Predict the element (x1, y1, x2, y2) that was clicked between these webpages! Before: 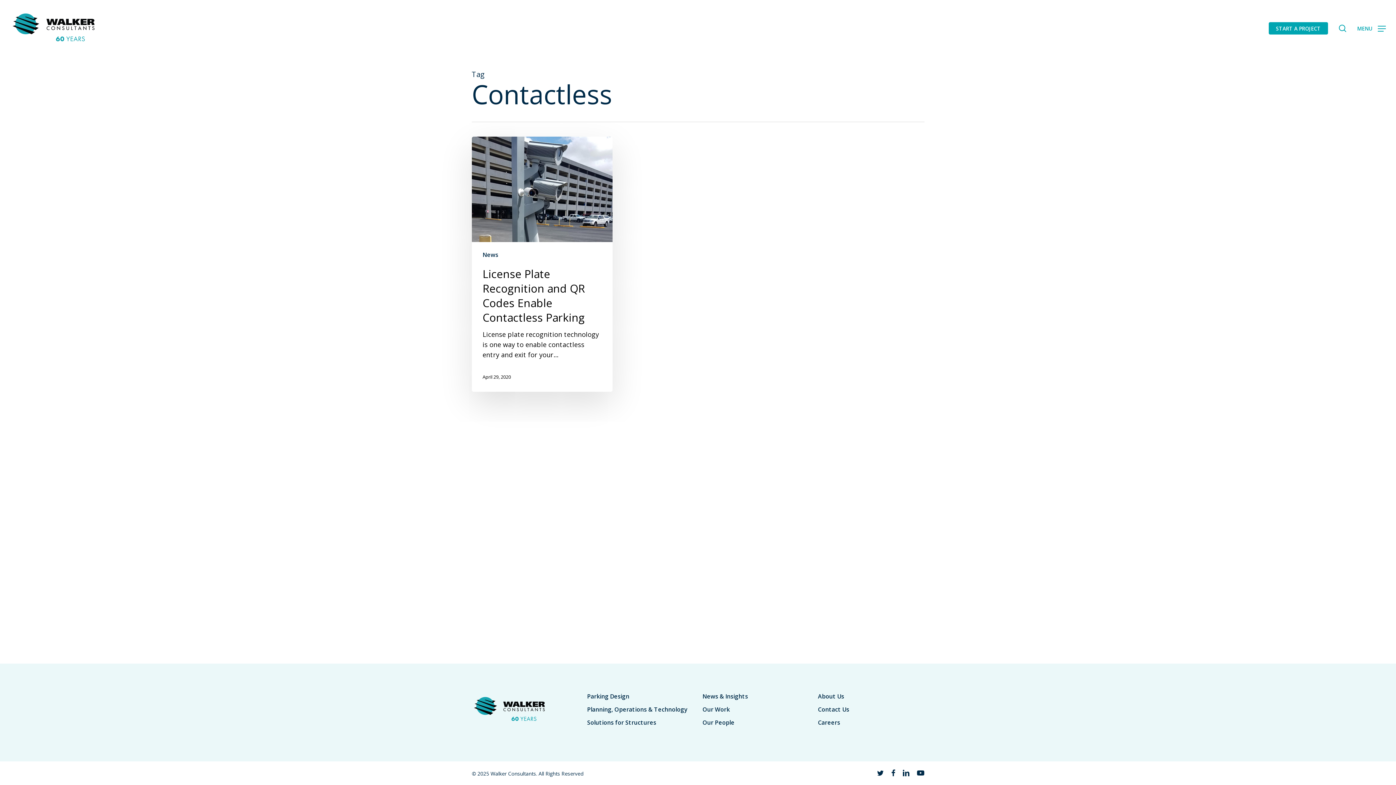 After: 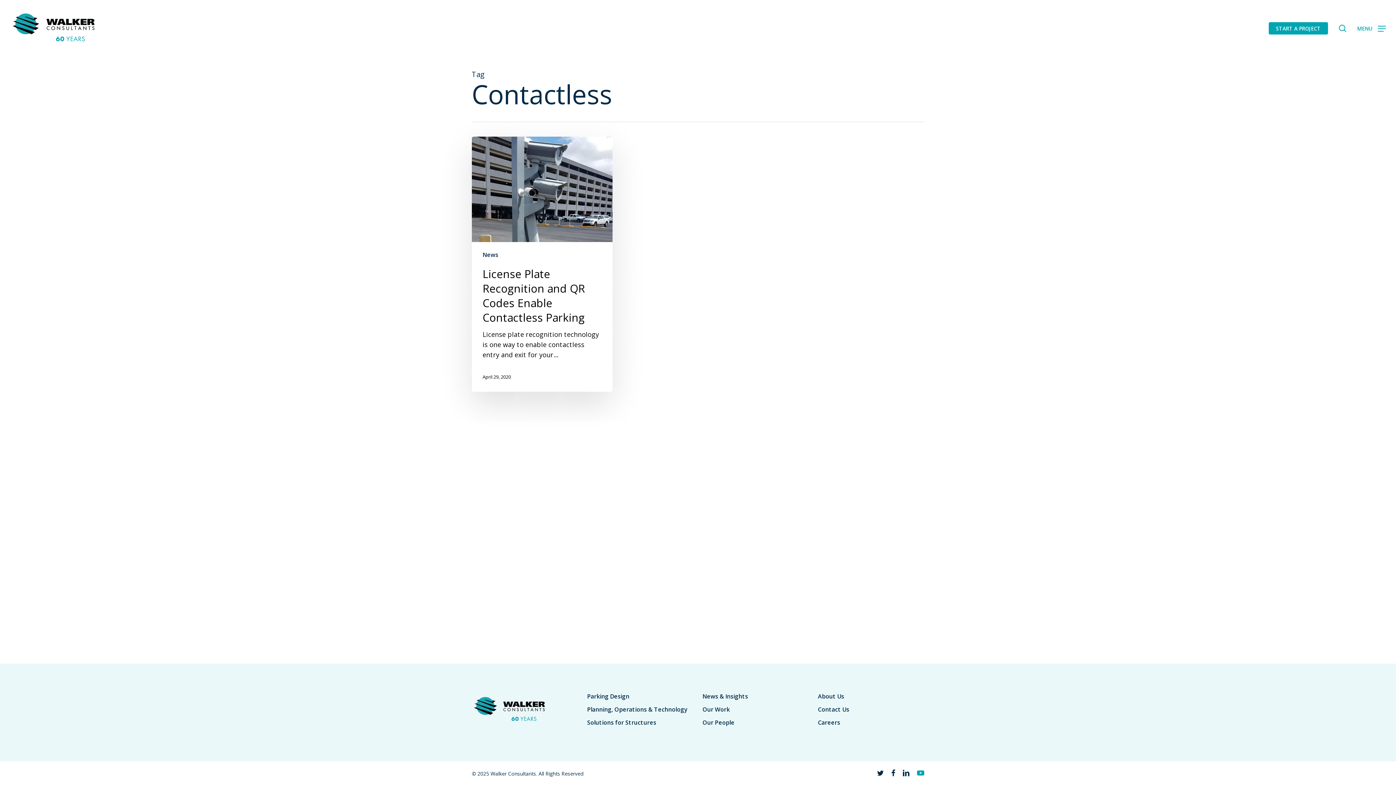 Action: bbox: (917, 769, 924, 777) label: youtube